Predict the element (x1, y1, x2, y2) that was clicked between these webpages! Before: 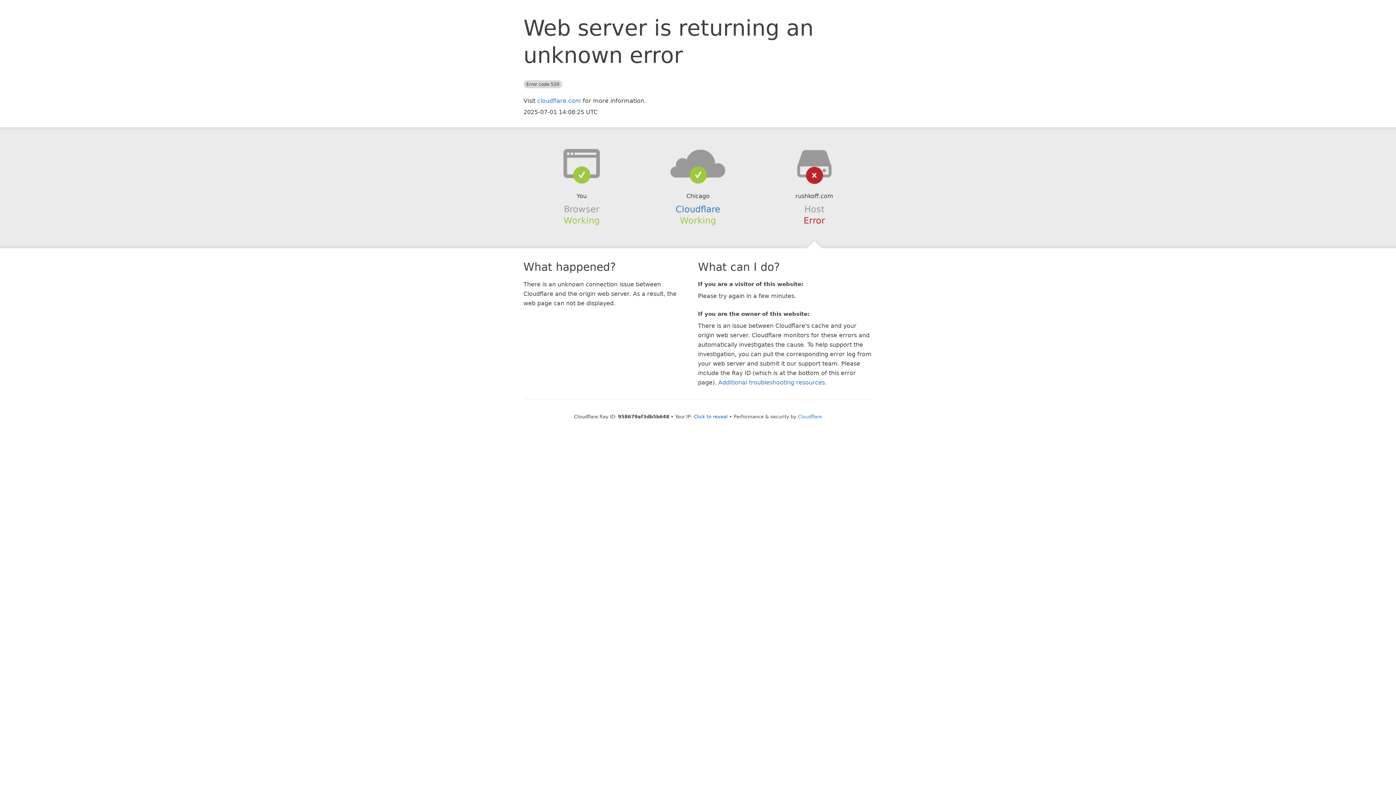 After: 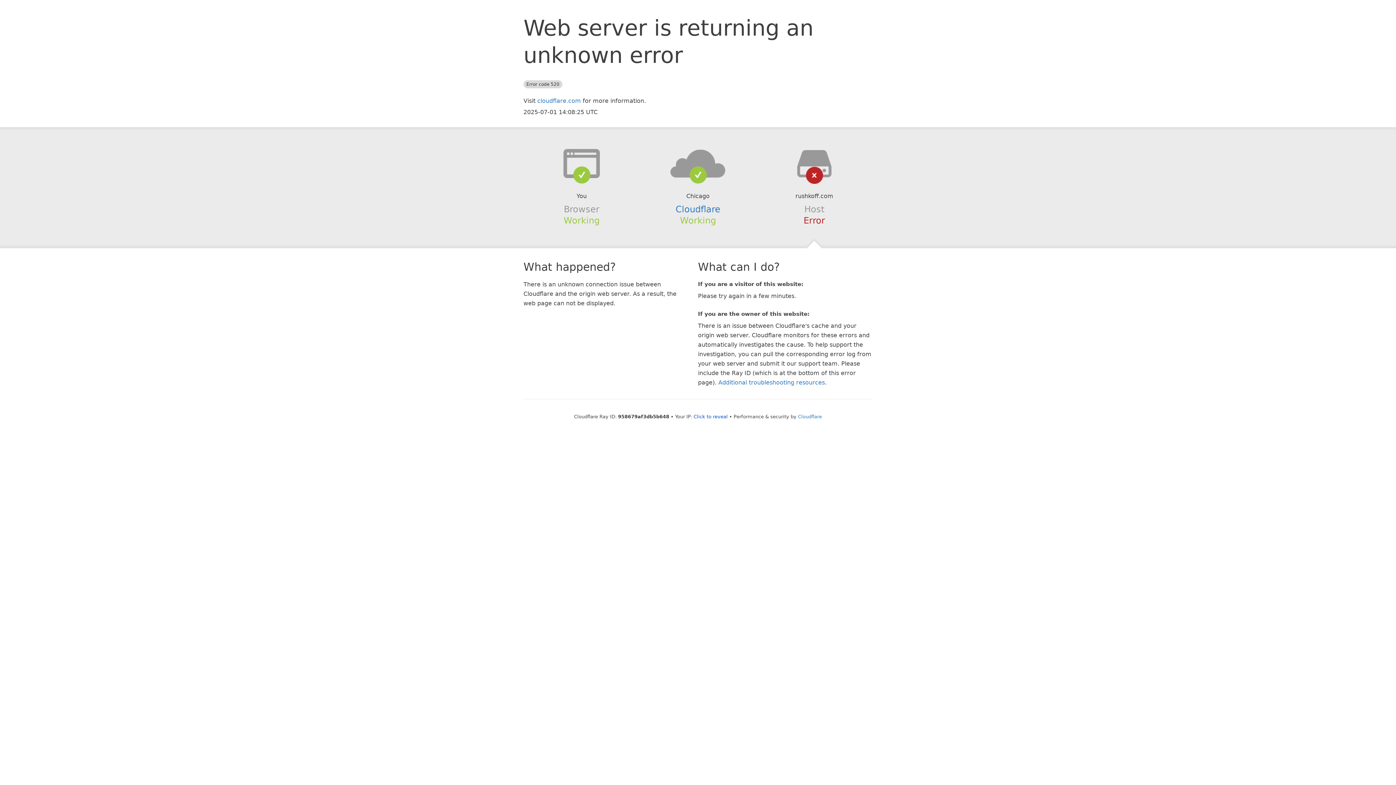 Action: bbox: (639, 148, 756, 178)